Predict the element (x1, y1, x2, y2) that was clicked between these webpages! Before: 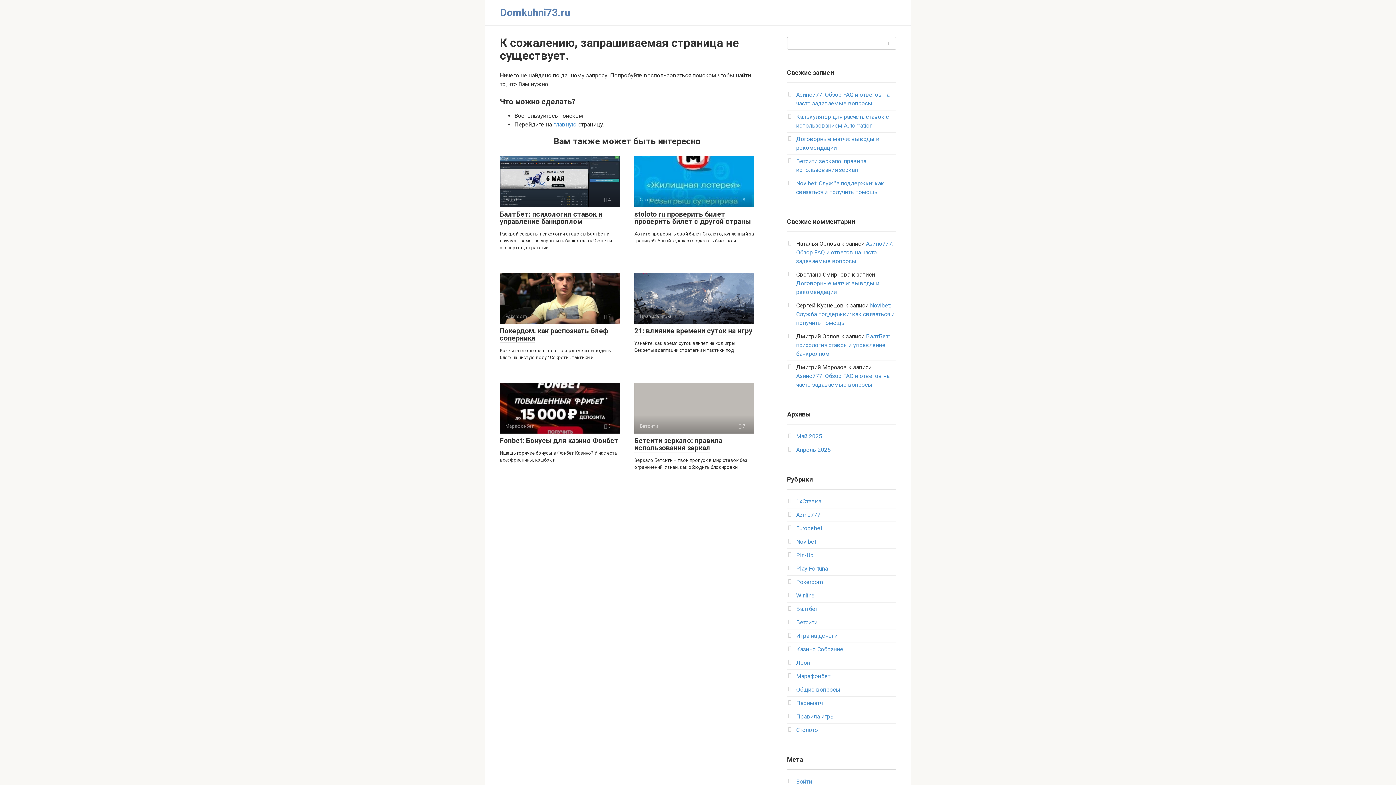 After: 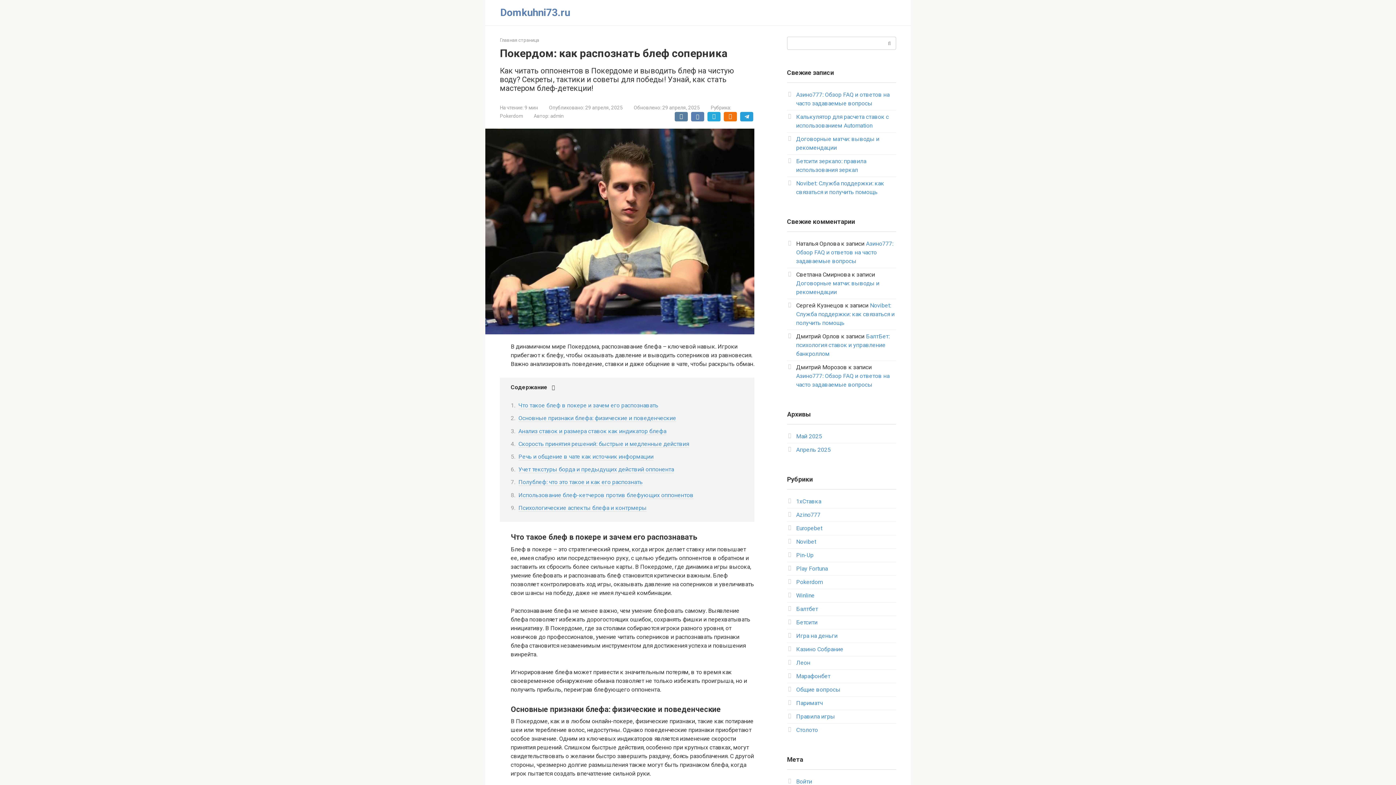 Action: bbox: (500, 326, 608, 342) label: Покердом: как распознать блеф соперника